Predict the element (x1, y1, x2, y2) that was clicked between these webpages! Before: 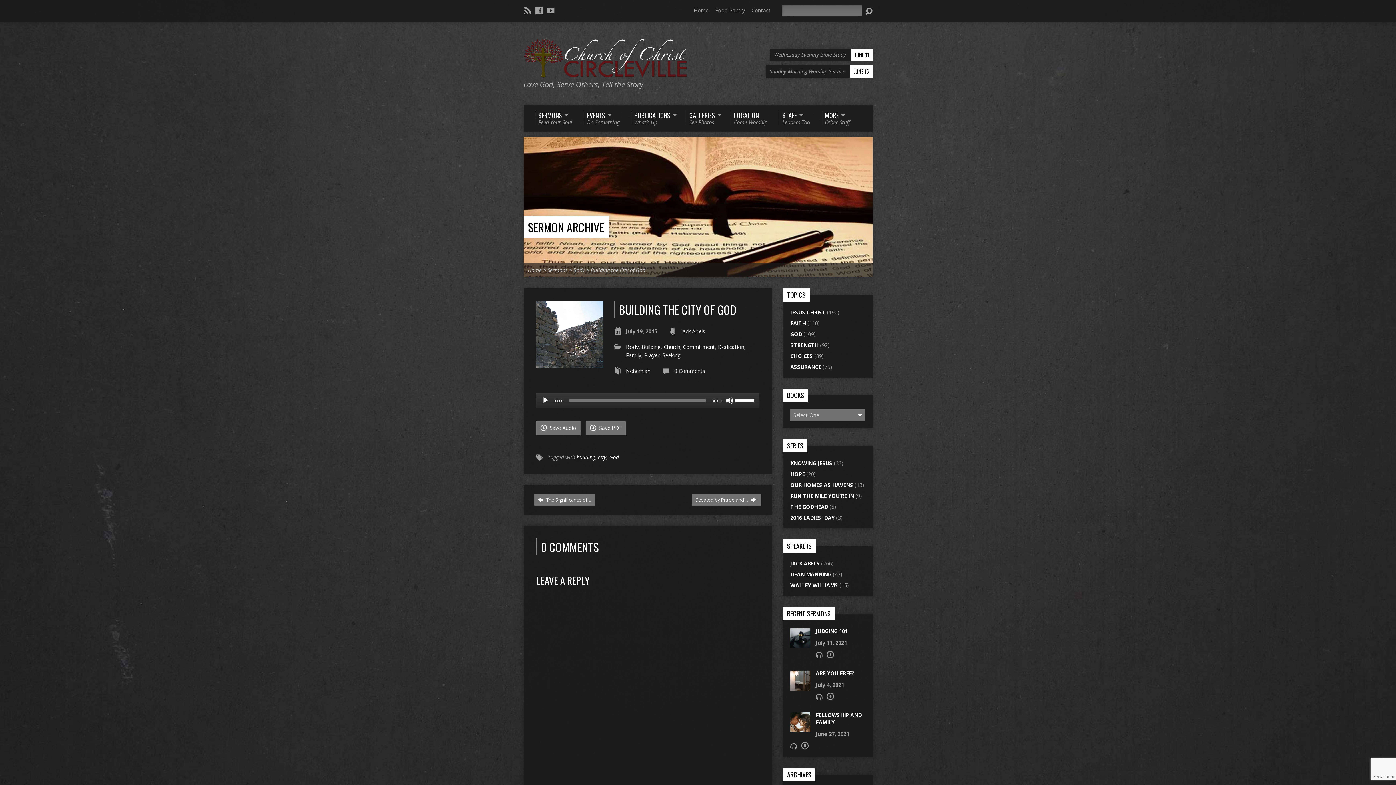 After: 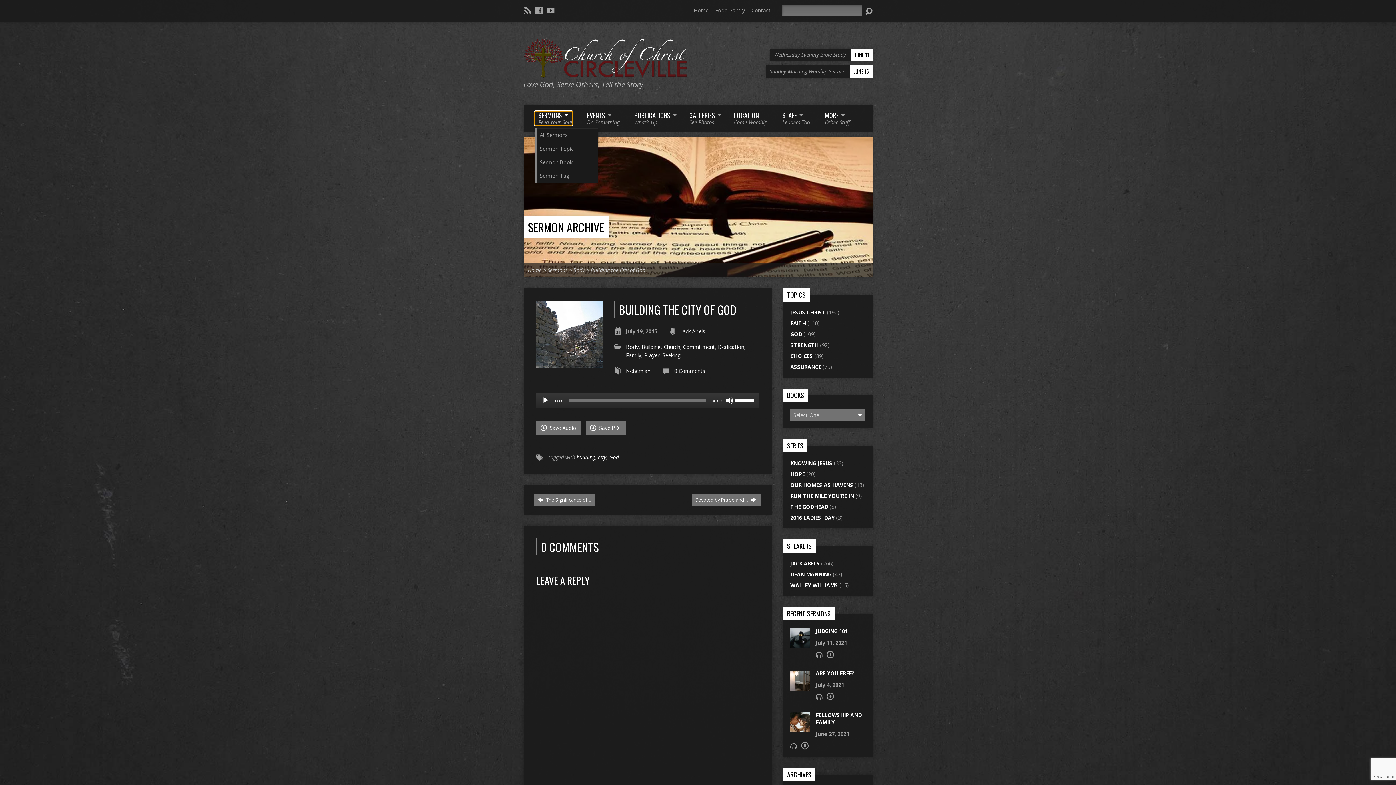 Action: bbox: (535, 111, 572, 125) label: SERMONS
Feed Your Soul